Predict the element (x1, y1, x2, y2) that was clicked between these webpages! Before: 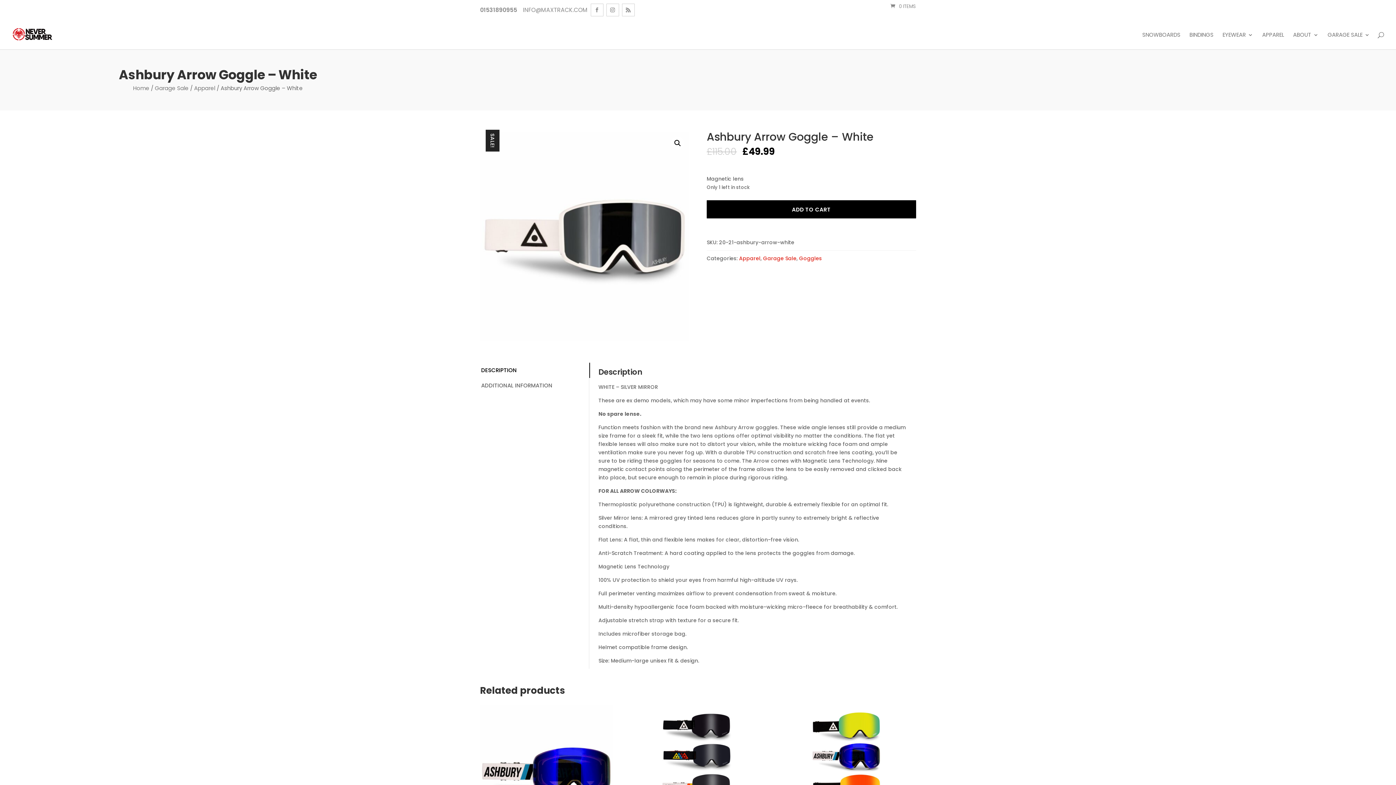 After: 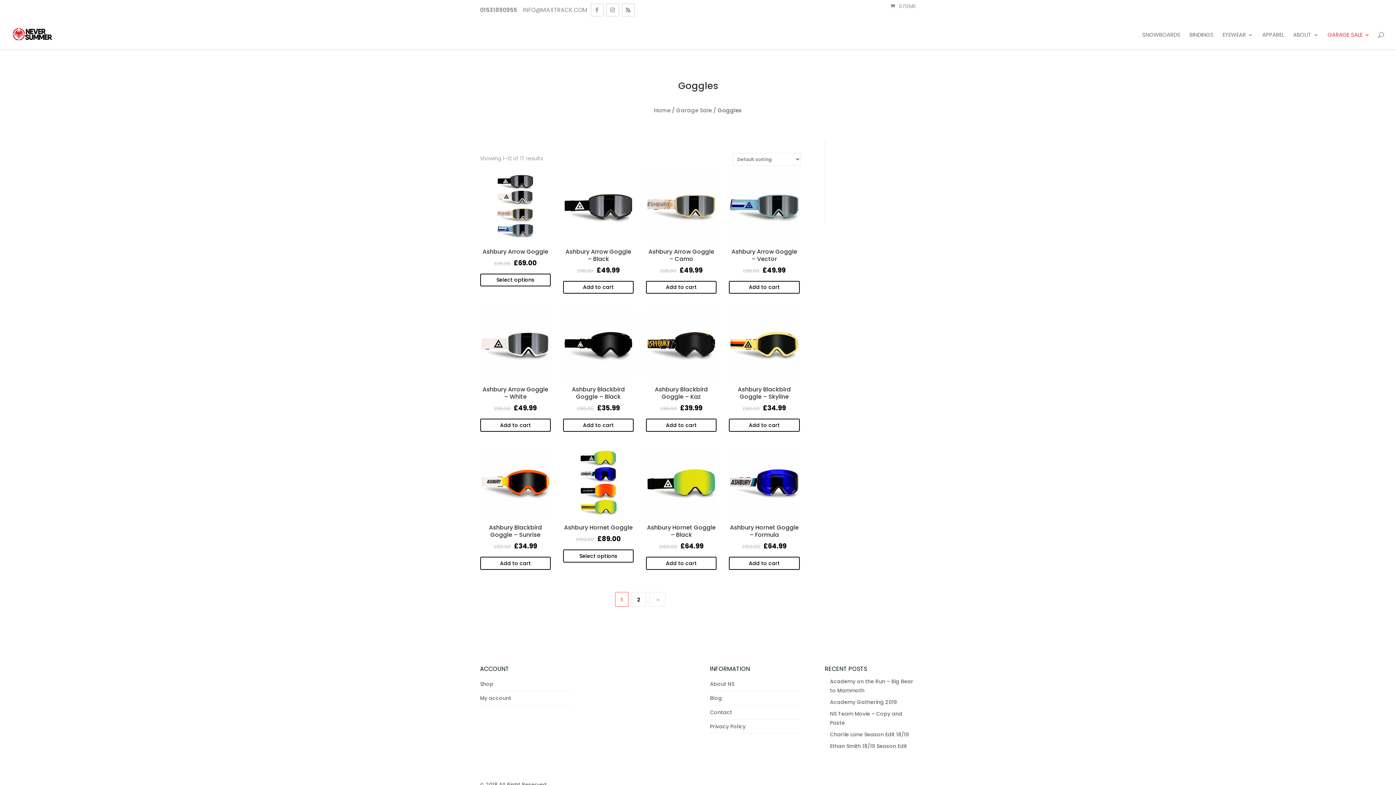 Action: label: Goggles bbox: (799, 254, 822, 262)